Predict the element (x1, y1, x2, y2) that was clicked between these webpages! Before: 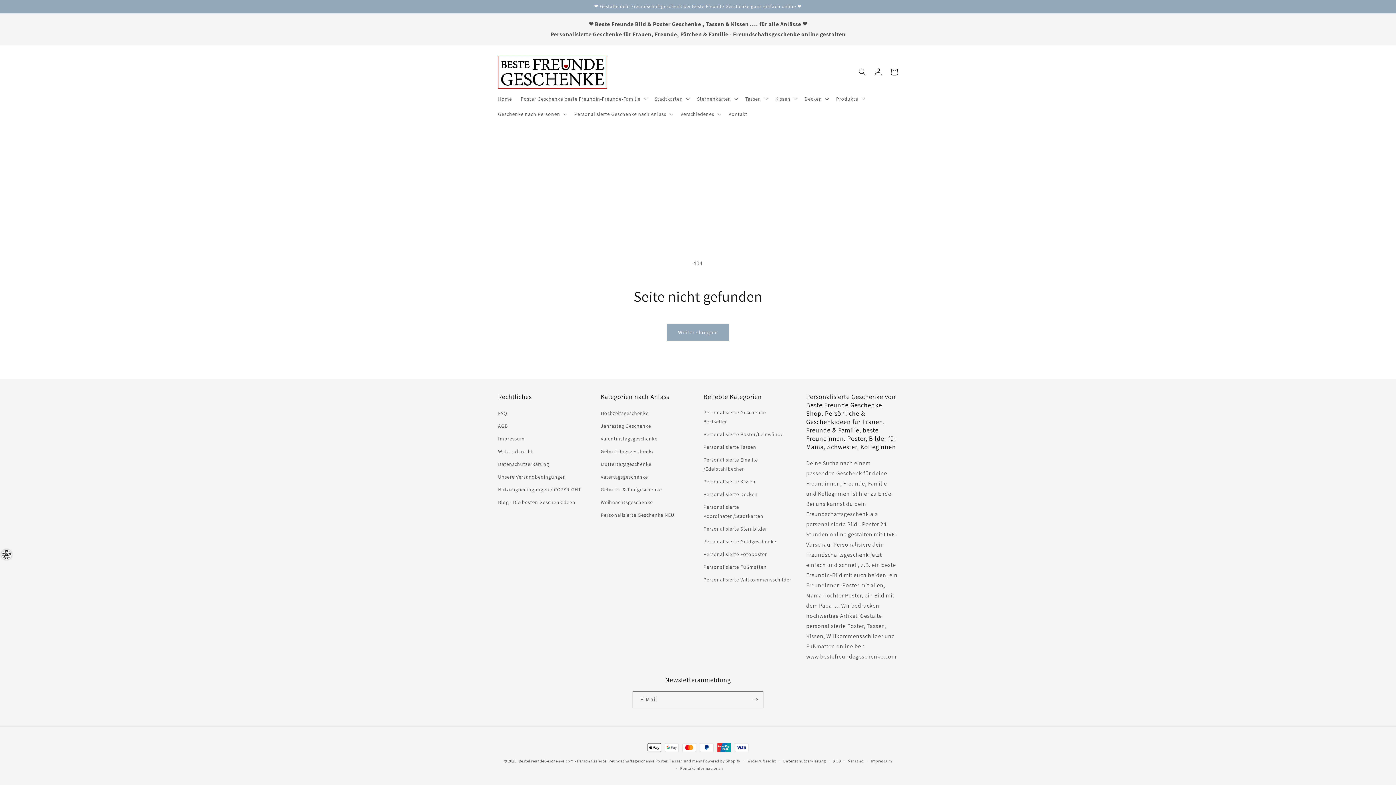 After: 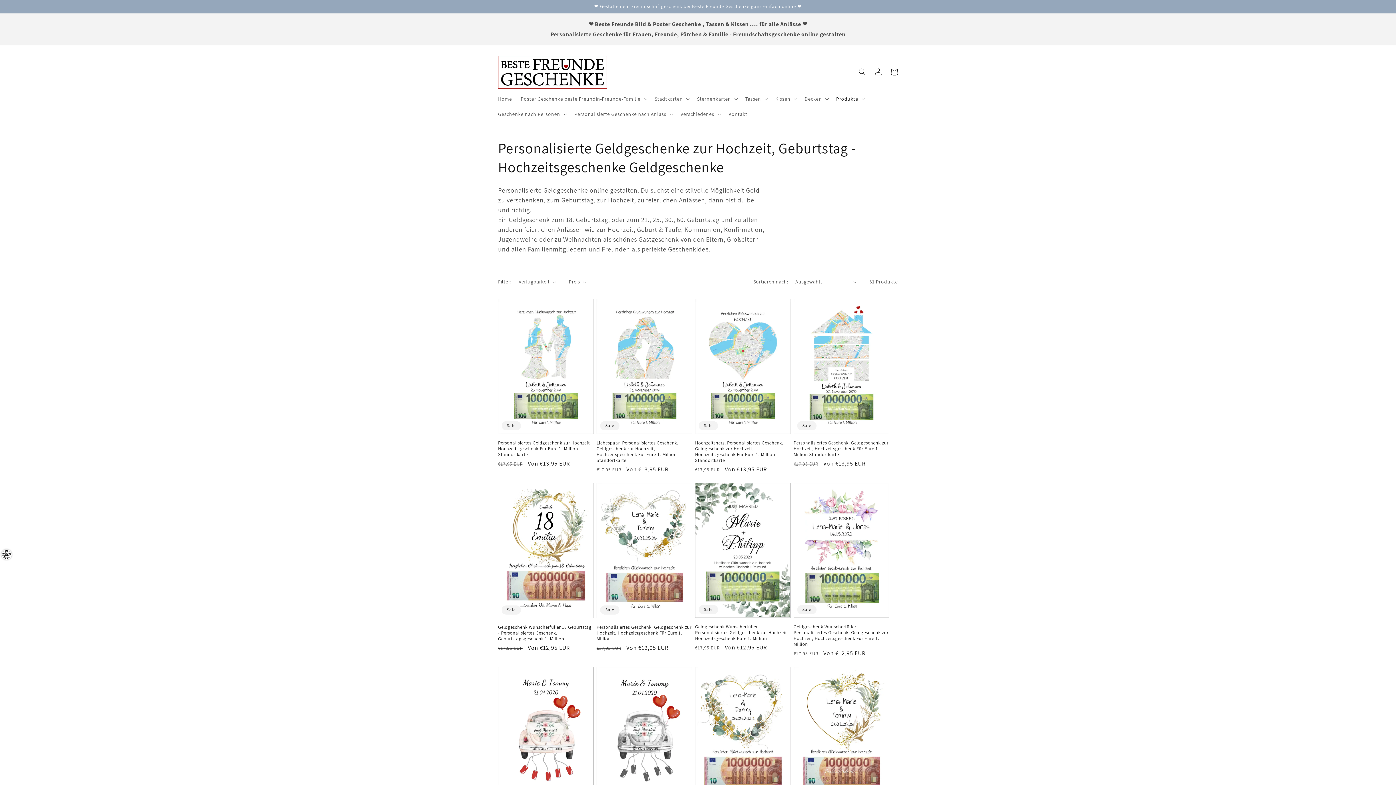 Action: label: Personalisierte Geldgeschenke bbox: (703, 535, 776, 548)